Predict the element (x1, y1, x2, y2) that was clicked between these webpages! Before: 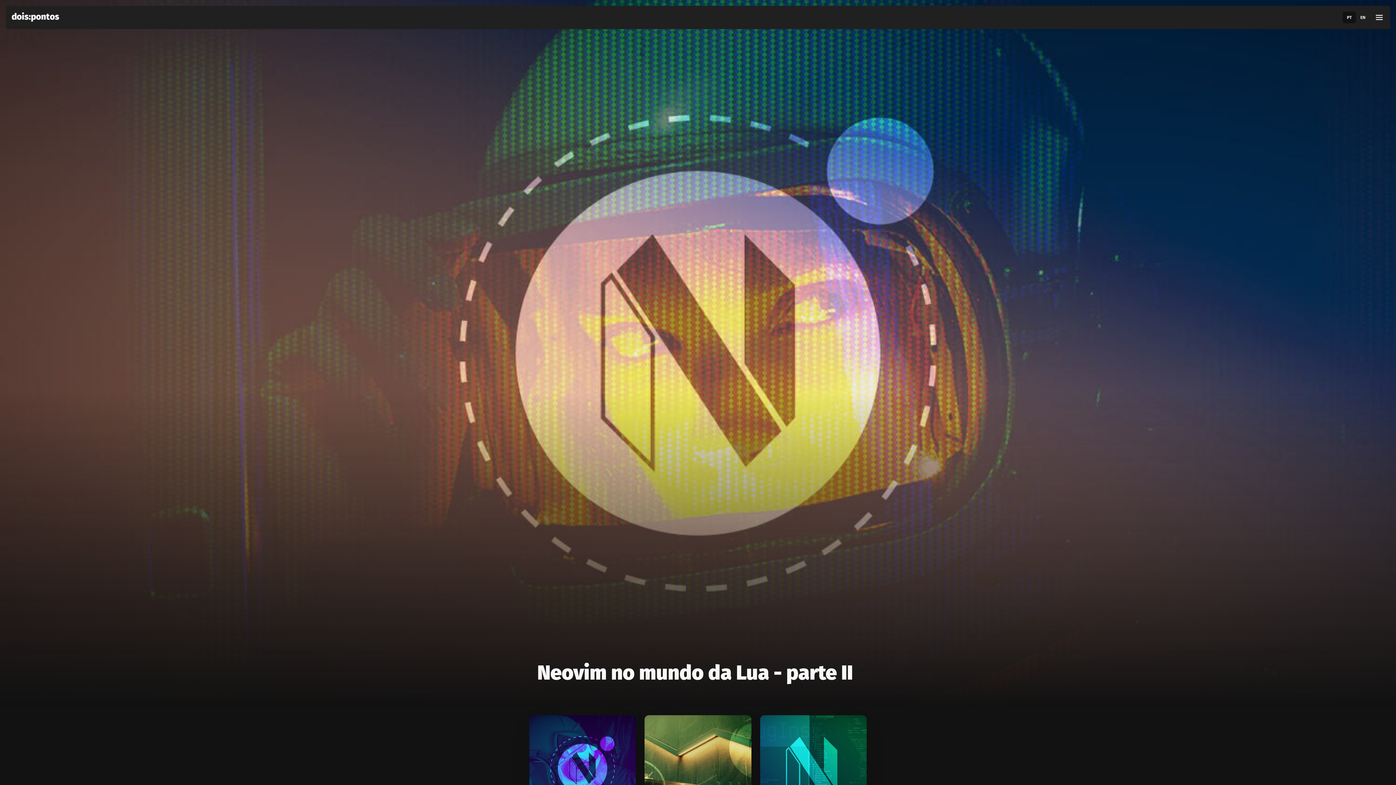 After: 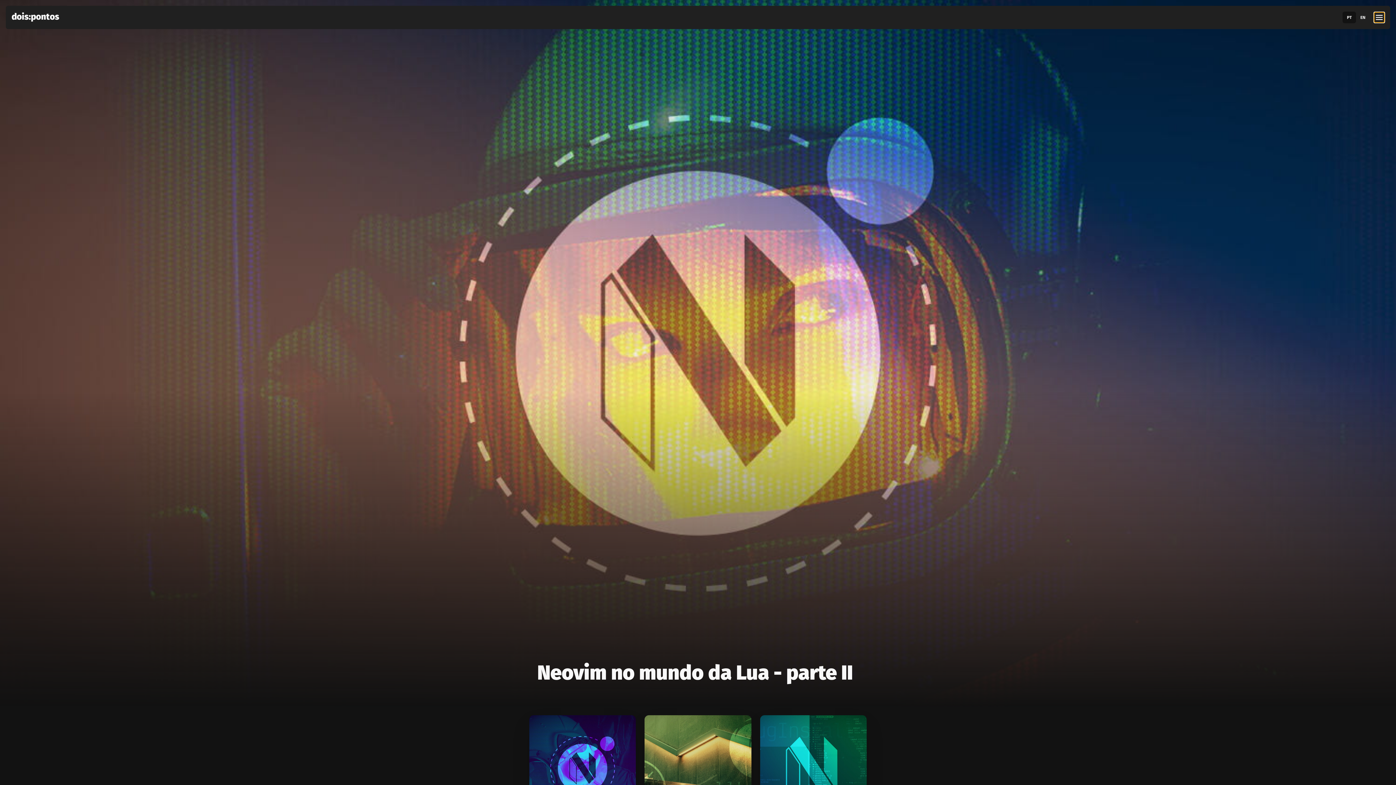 Action: bbox: (1374, 12, 1384, 22)